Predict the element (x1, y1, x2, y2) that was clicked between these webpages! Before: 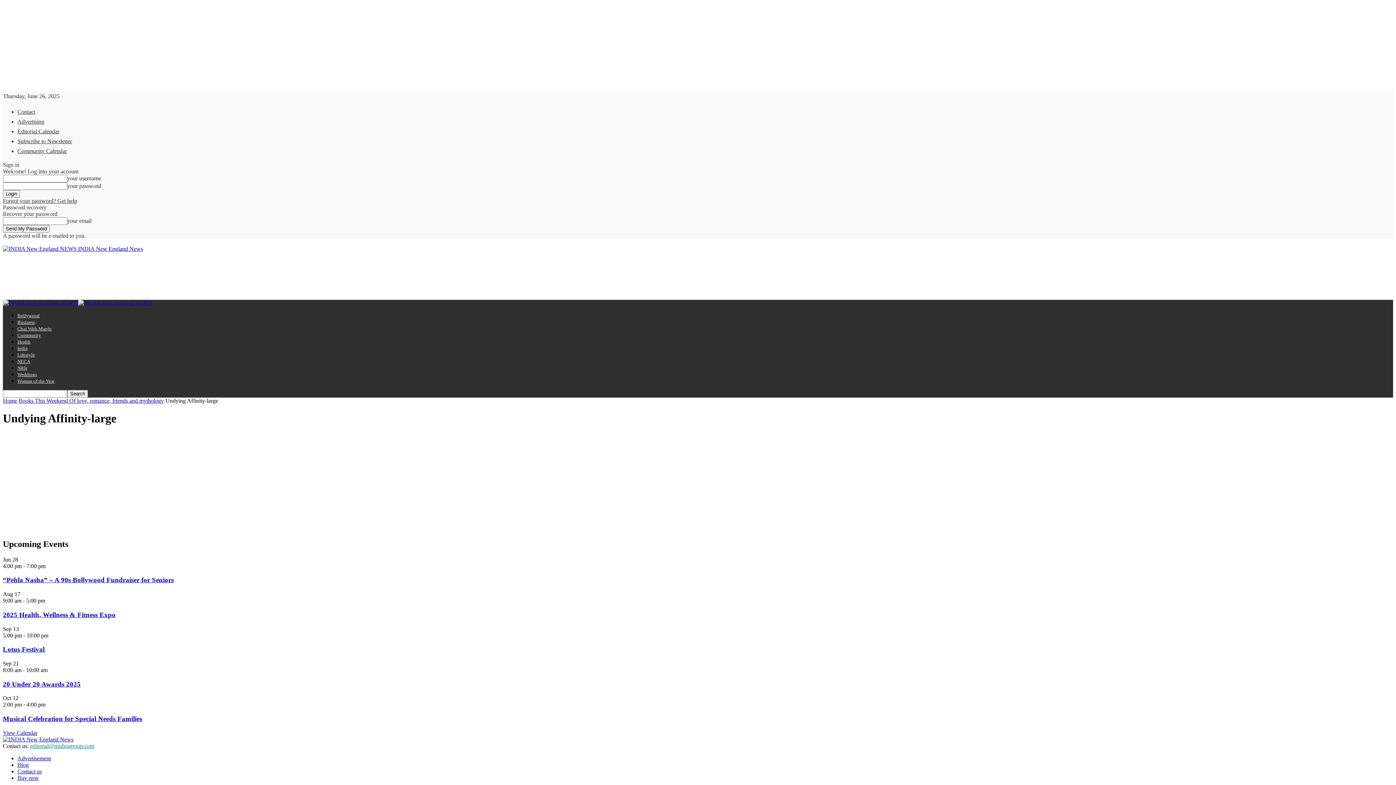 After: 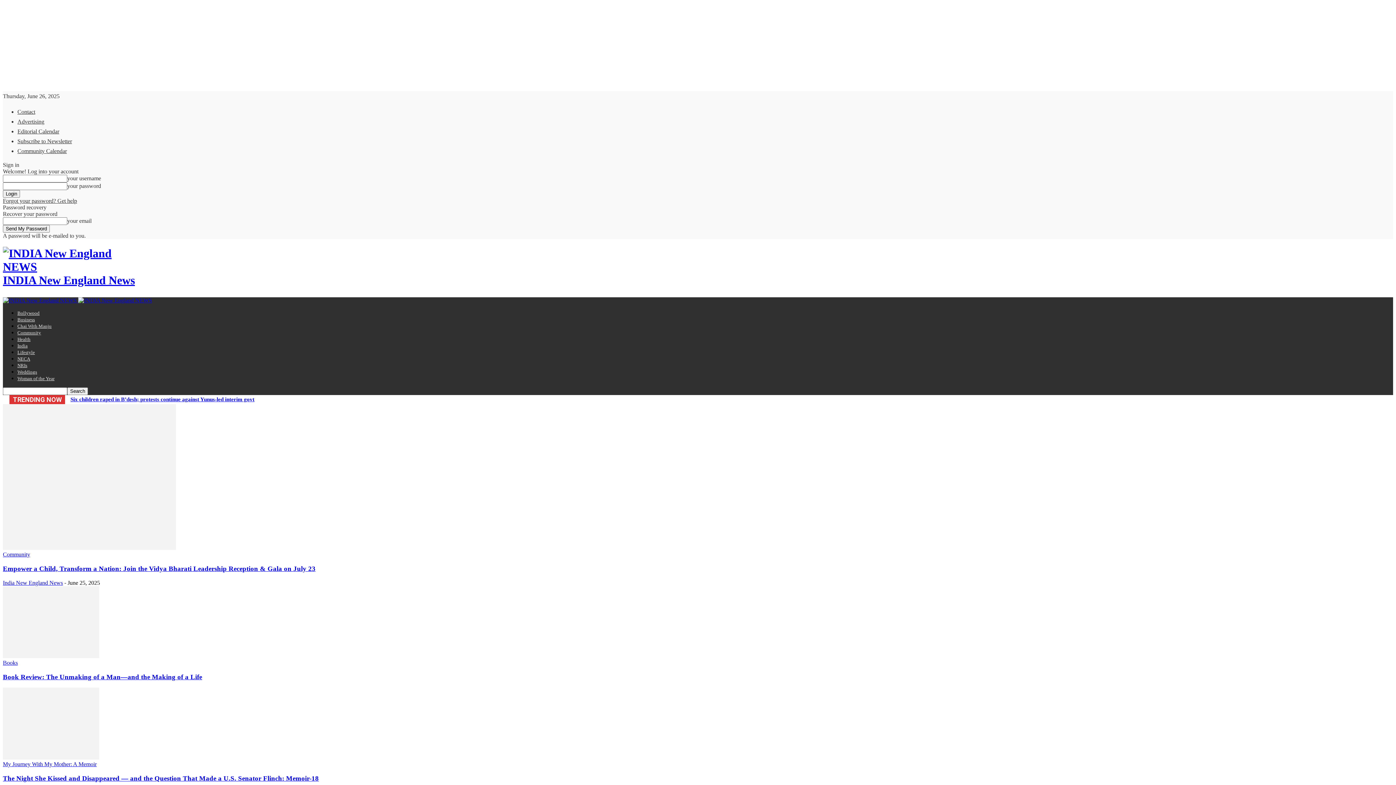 Action: bbox: (2, 245, 142, 252) label:  INDIA New England News